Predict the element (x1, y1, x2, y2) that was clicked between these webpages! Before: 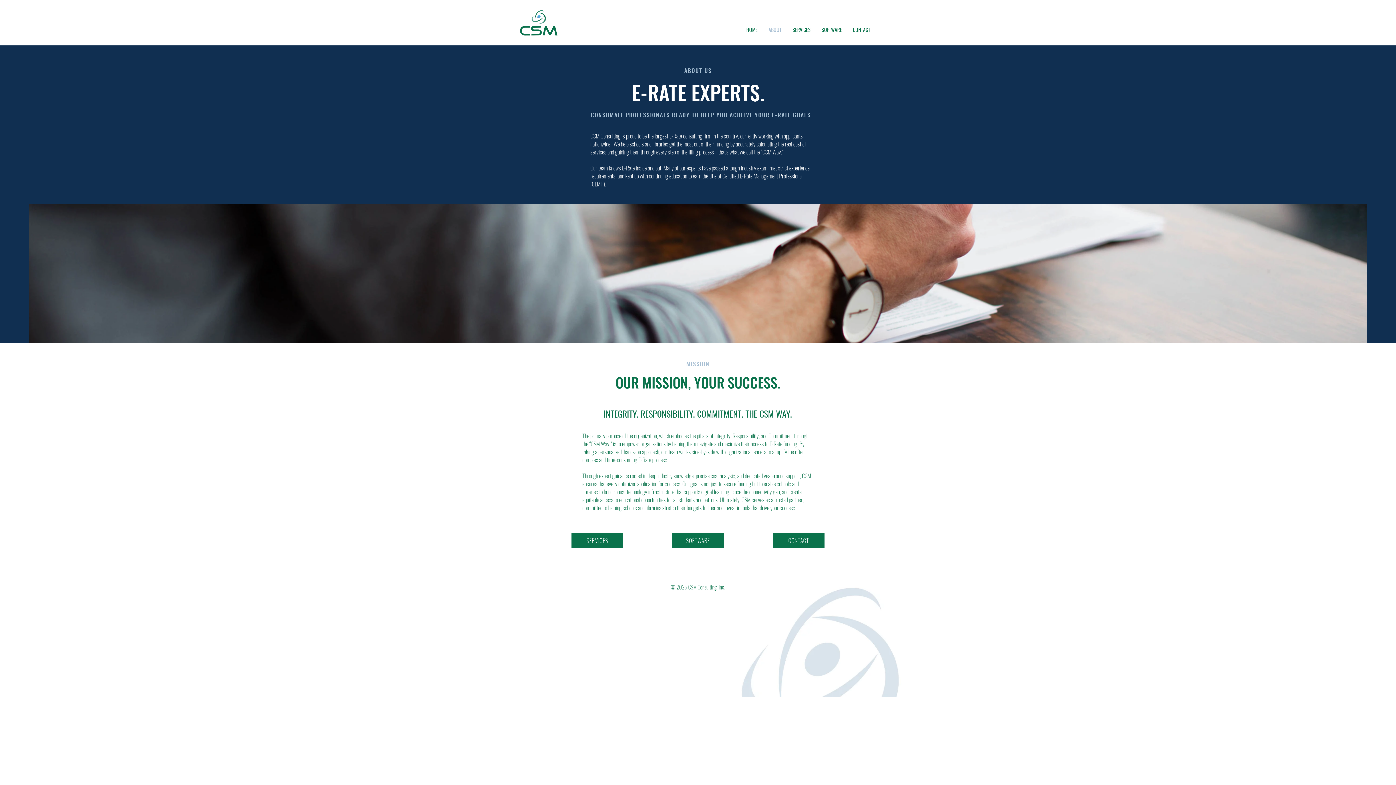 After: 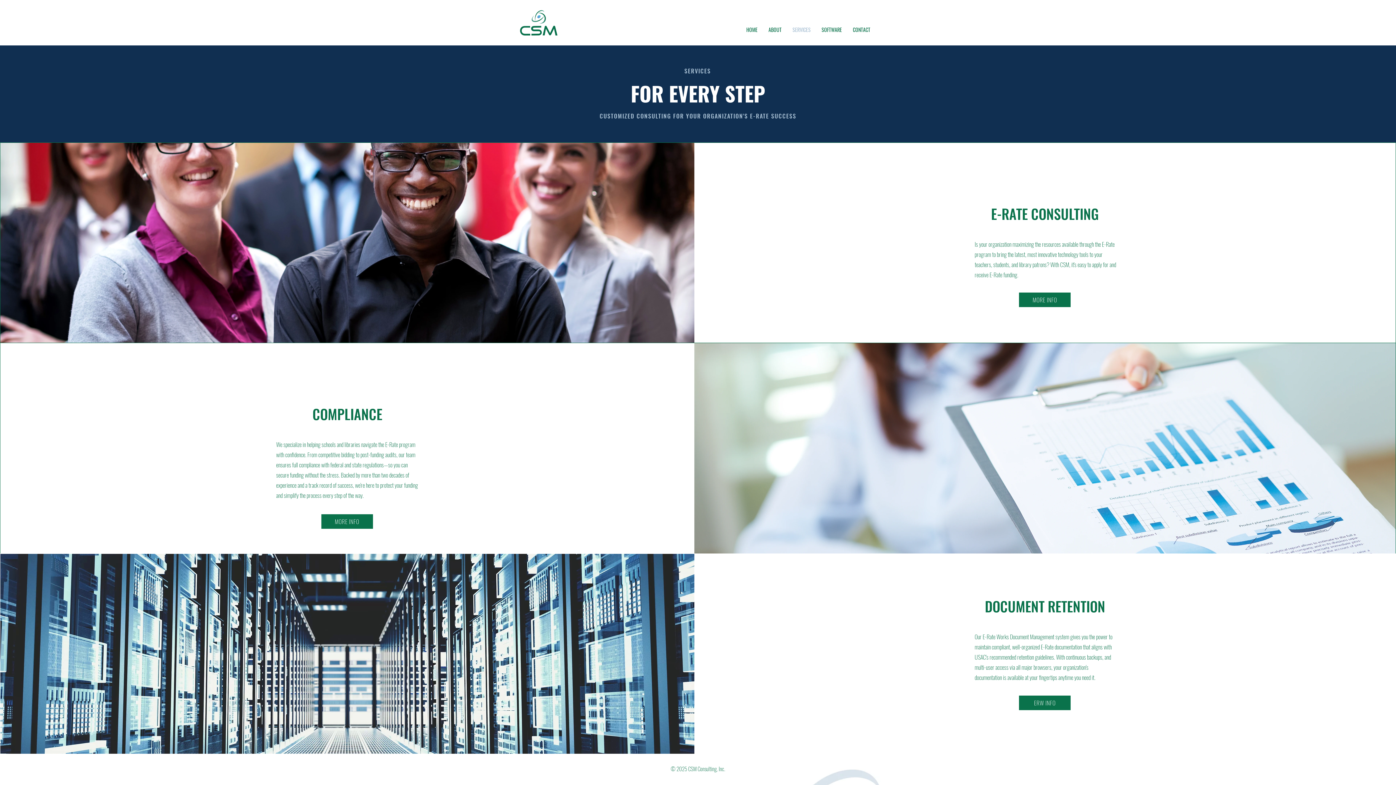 Action: label: SERVICES bbox: (571, 533, 623, 548)